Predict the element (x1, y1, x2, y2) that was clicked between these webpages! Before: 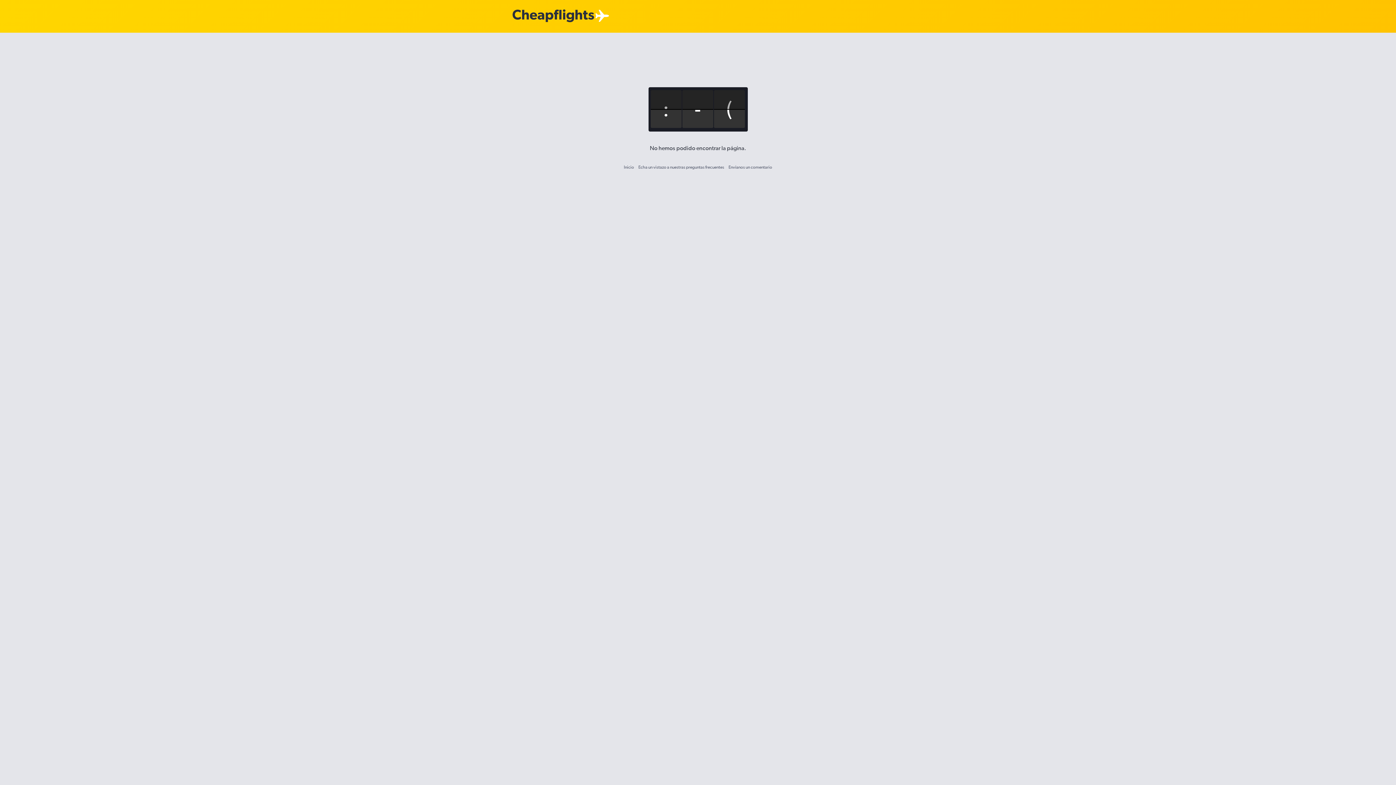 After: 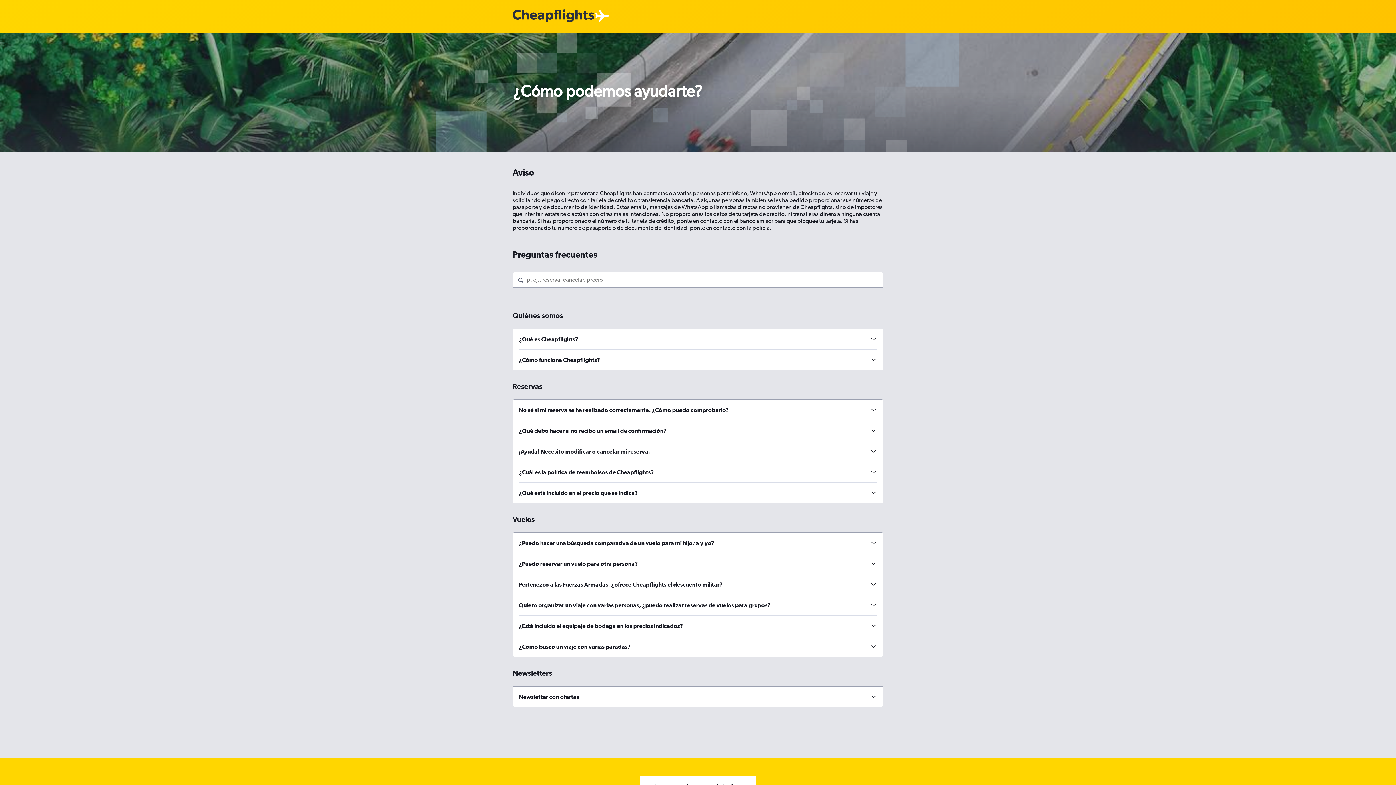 Action: bbox: (638, 164, 724, 169) label: Echa un vistazo a nuestras preguntas frecuentes